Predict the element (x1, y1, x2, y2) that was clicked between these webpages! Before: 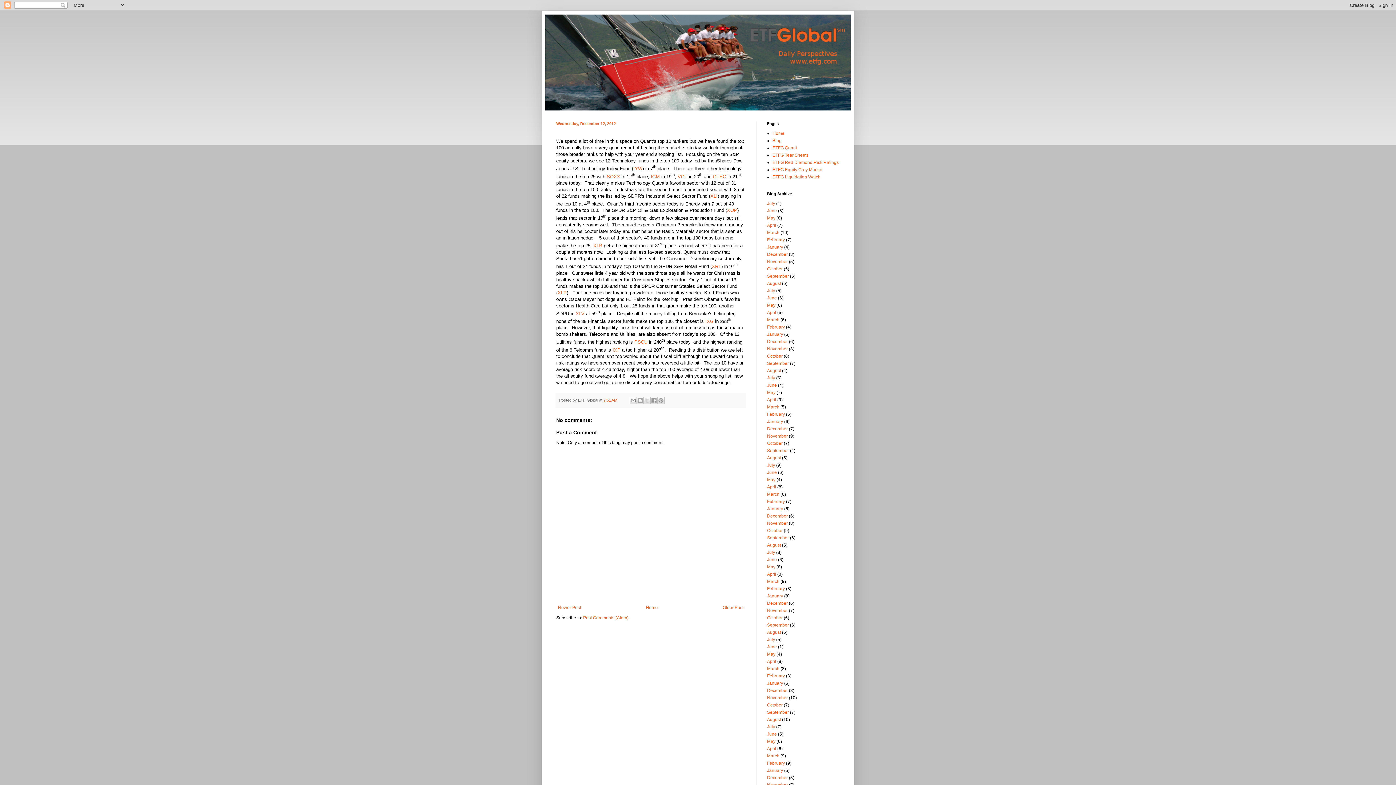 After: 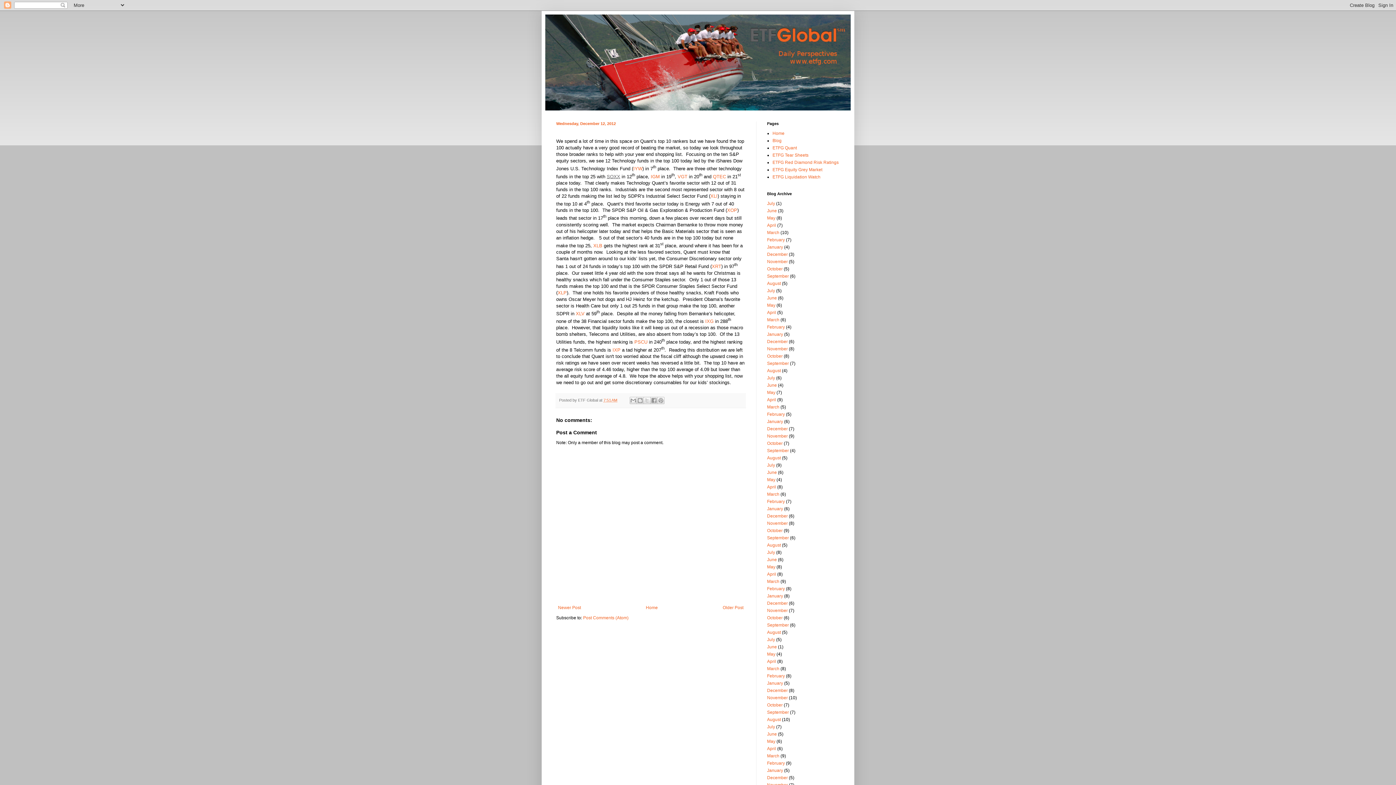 Action: bbox: (606, 173, 620, 179) label: SOXX